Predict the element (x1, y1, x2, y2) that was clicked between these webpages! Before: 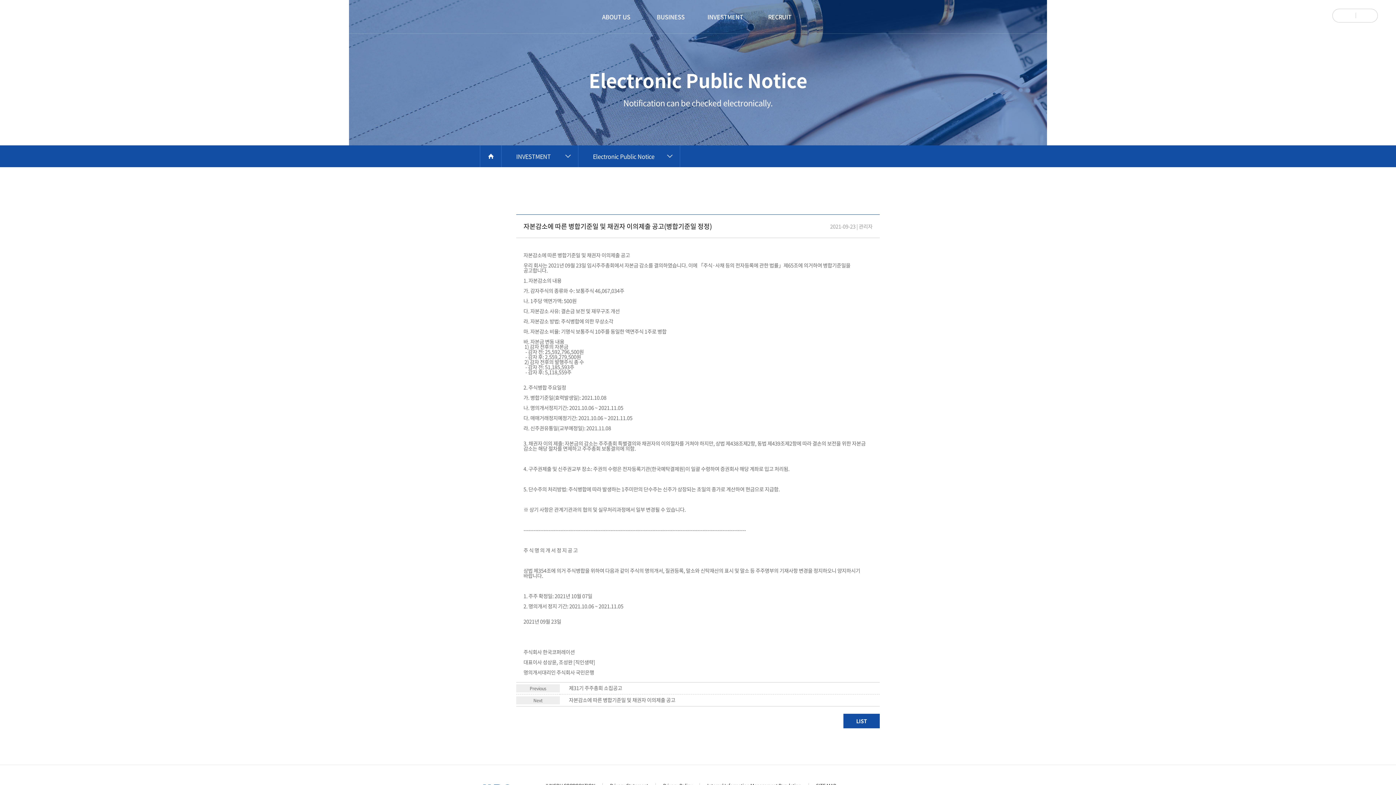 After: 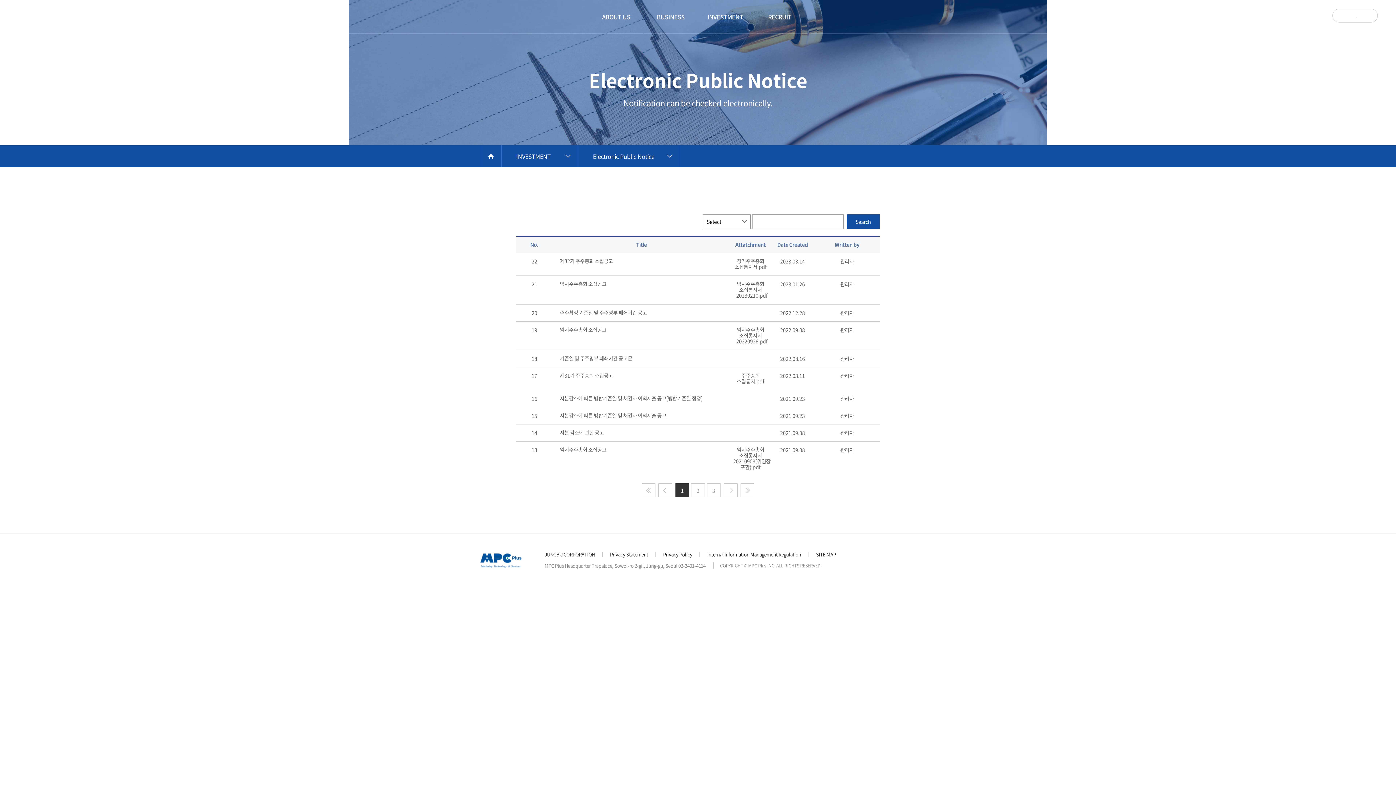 Action: label: LIST bbox: (843, 714, 880, 728)